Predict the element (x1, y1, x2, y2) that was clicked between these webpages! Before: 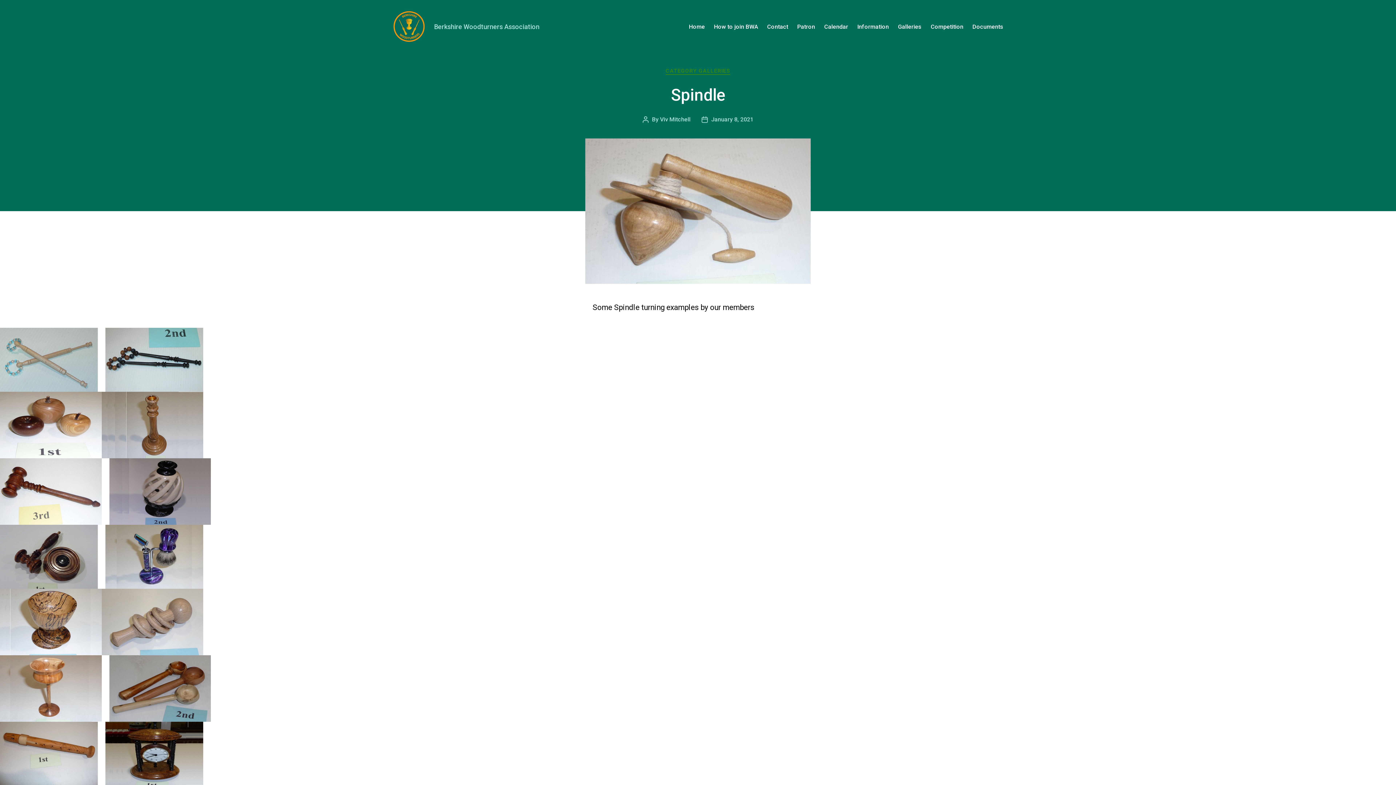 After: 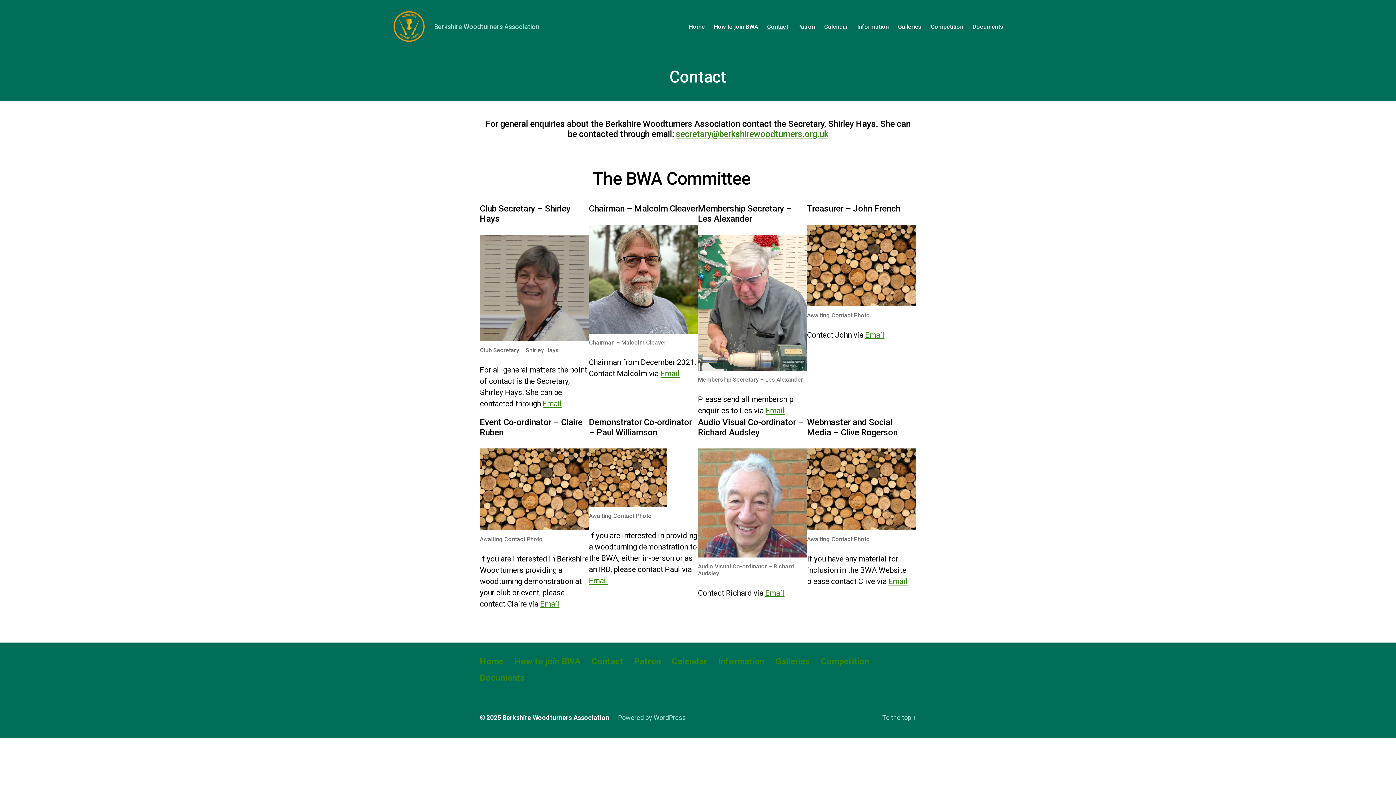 Action: label: Contact bbox: (767, 23, 788, 30)